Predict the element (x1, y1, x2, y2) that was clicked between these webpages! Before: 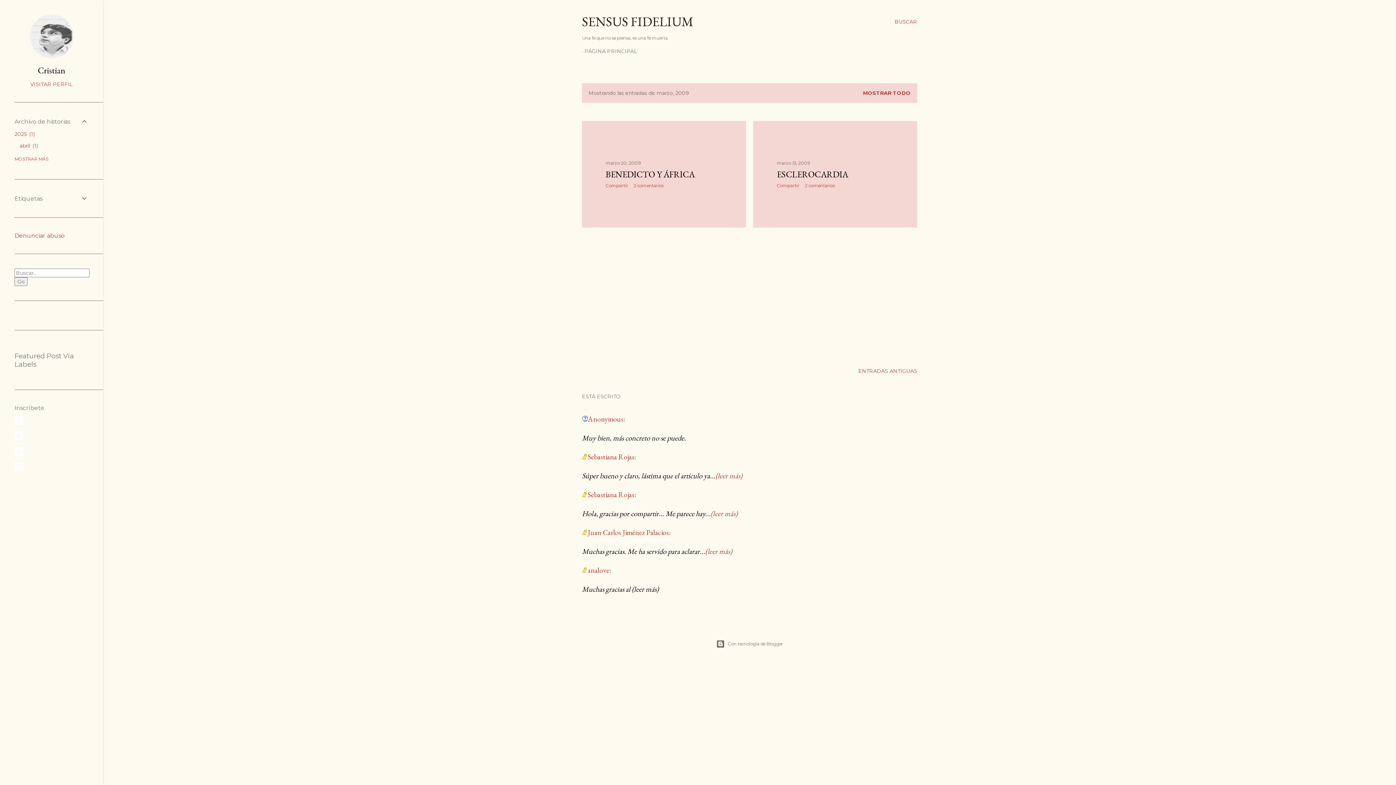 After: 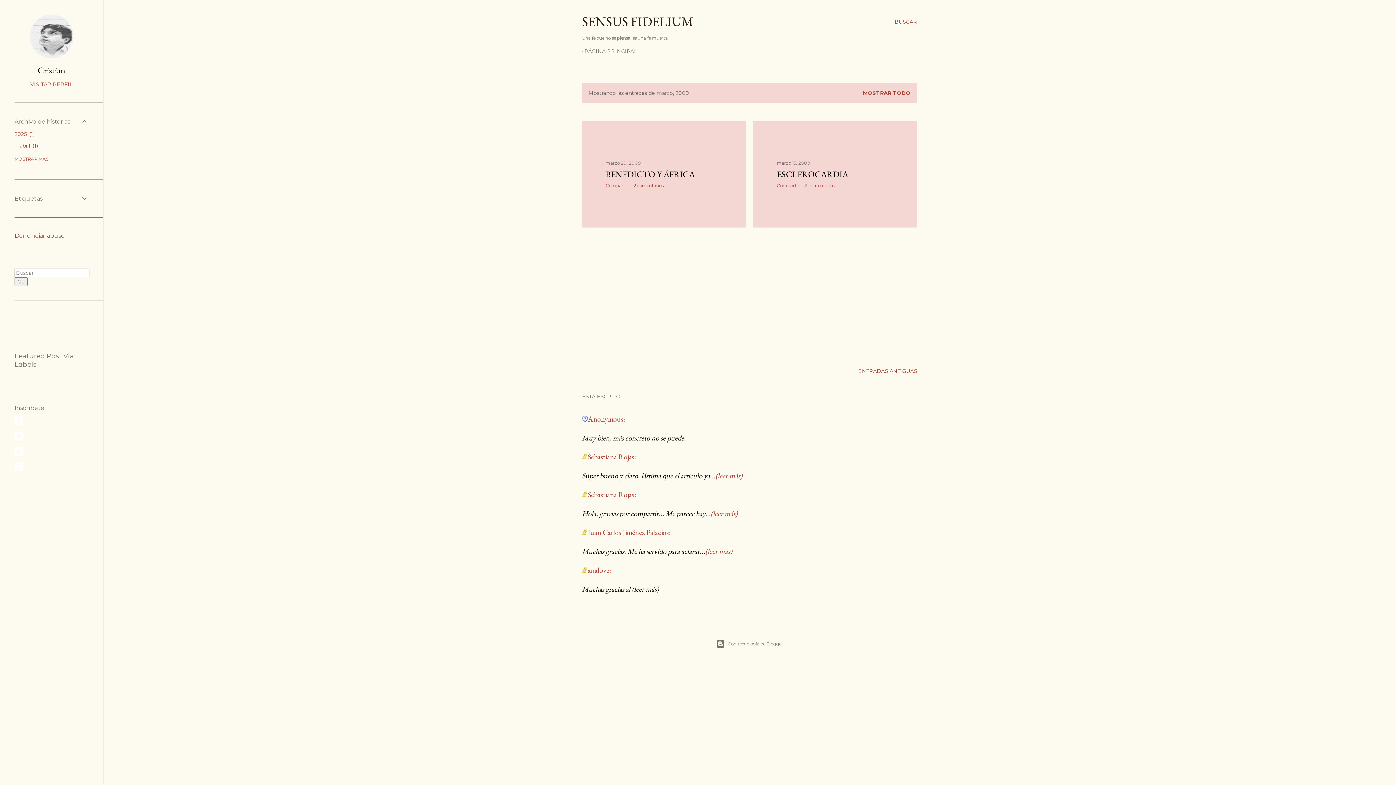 Action: bbox: (14, 232, 64, 239) label: Denunciar abuso